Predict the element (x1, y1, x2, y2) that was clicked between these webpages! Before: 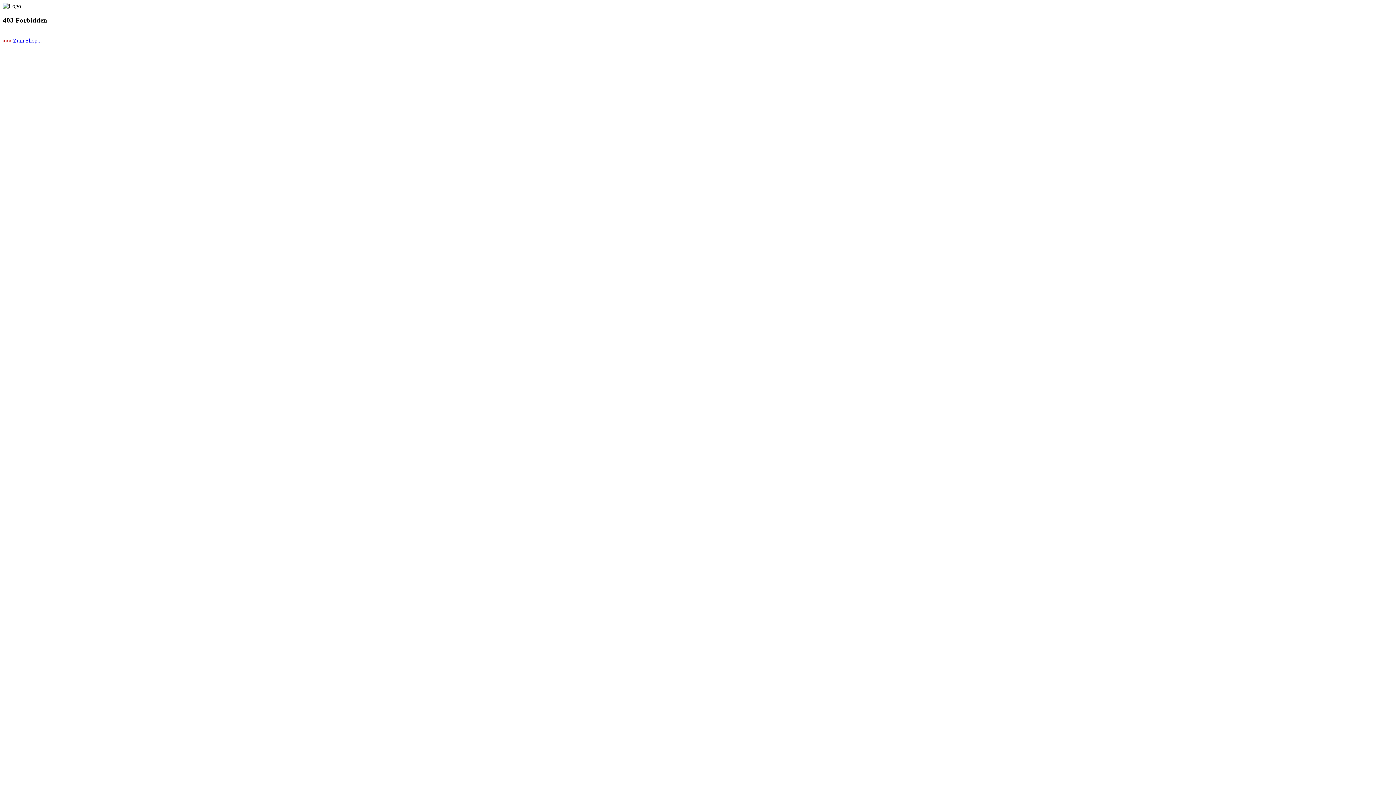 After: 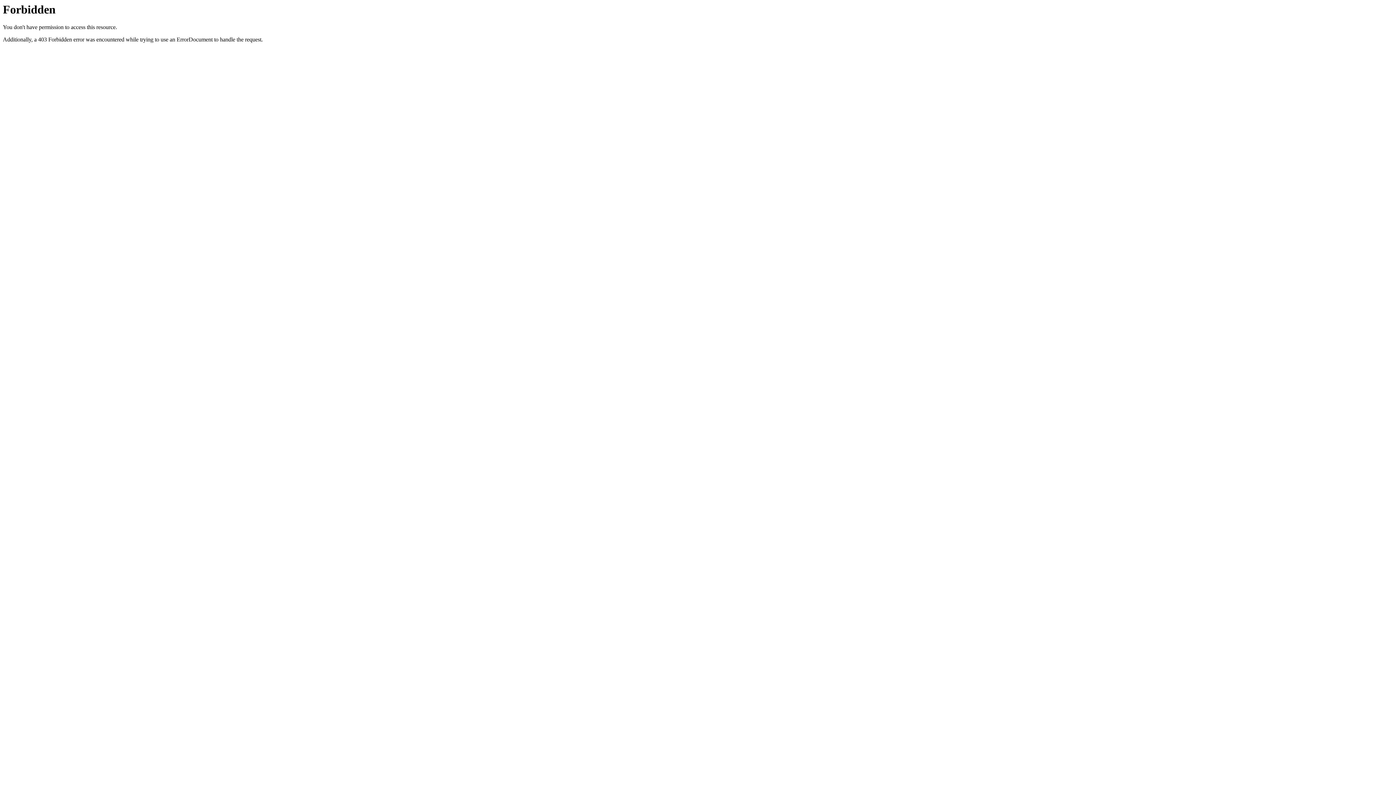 Action: bbox: (2, 37, 41, 43) label: >>> Zum Shop...